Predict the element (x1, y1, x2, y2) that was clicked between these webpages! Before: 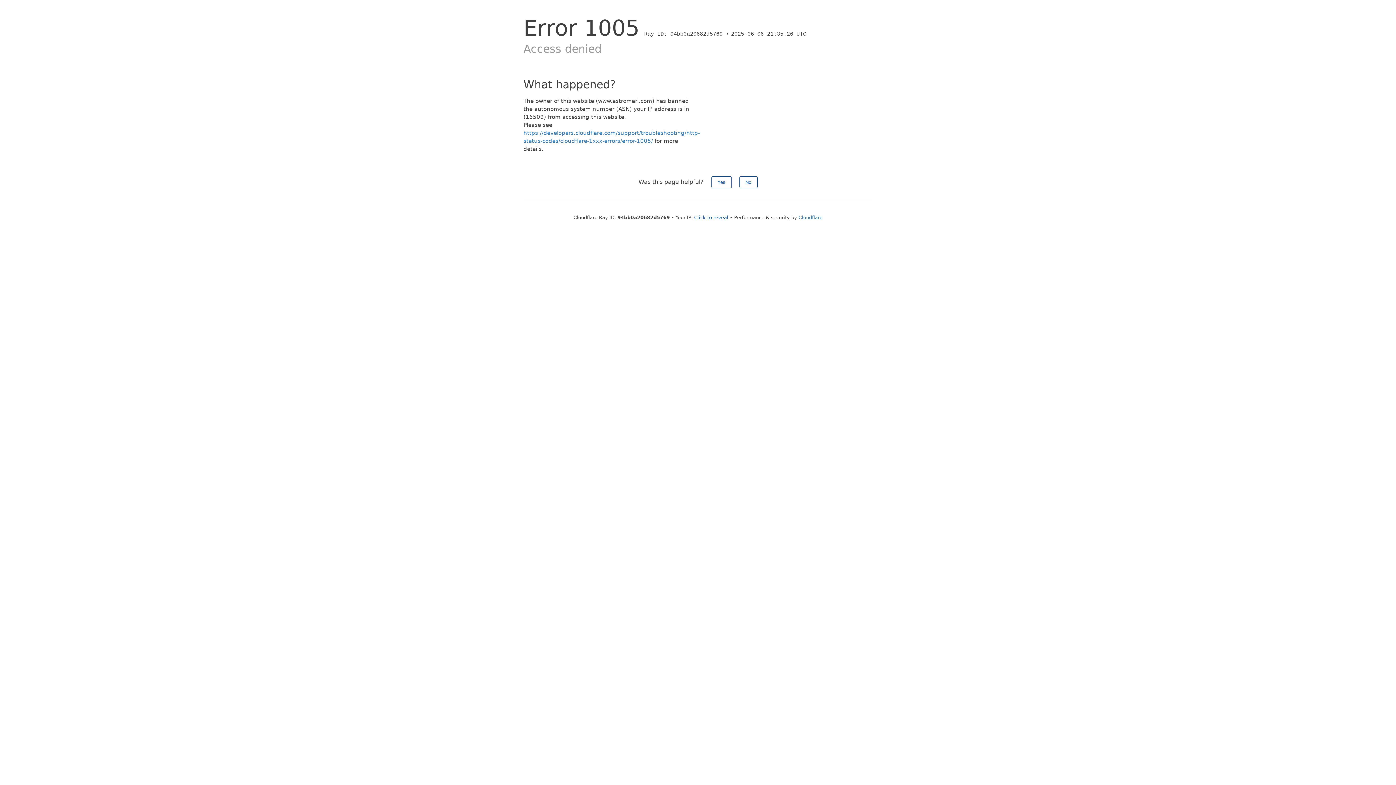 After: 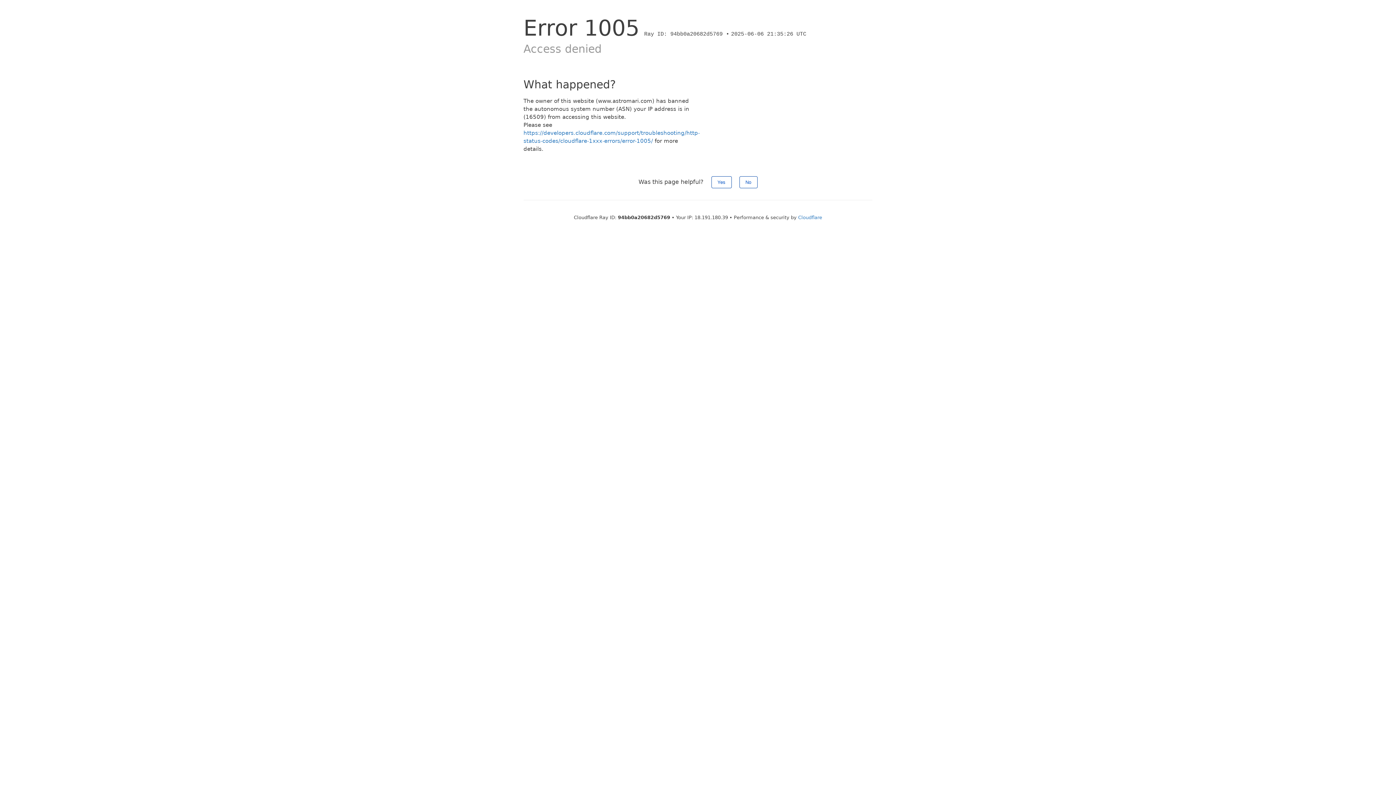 Action: bbox: (694, 214, 728, 220) label: Click to reveal